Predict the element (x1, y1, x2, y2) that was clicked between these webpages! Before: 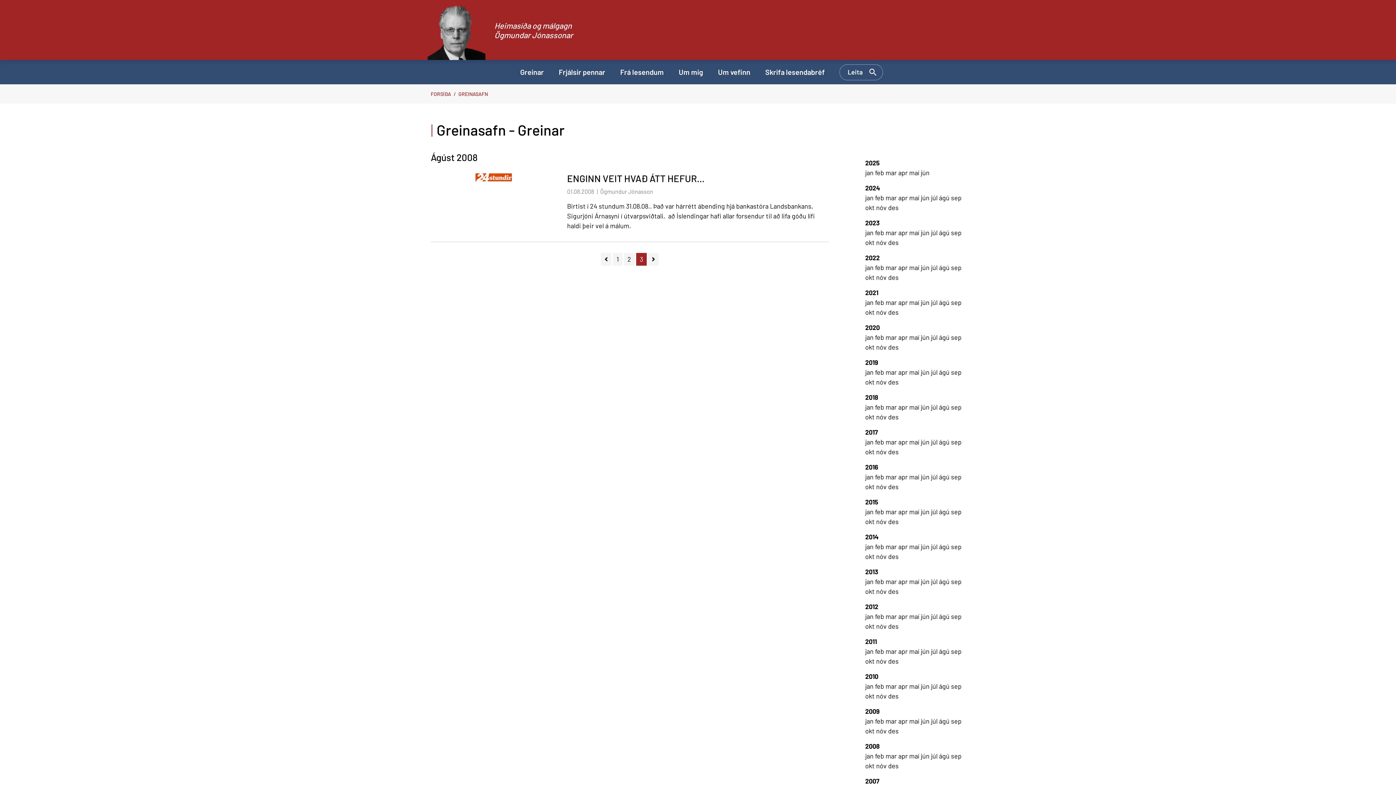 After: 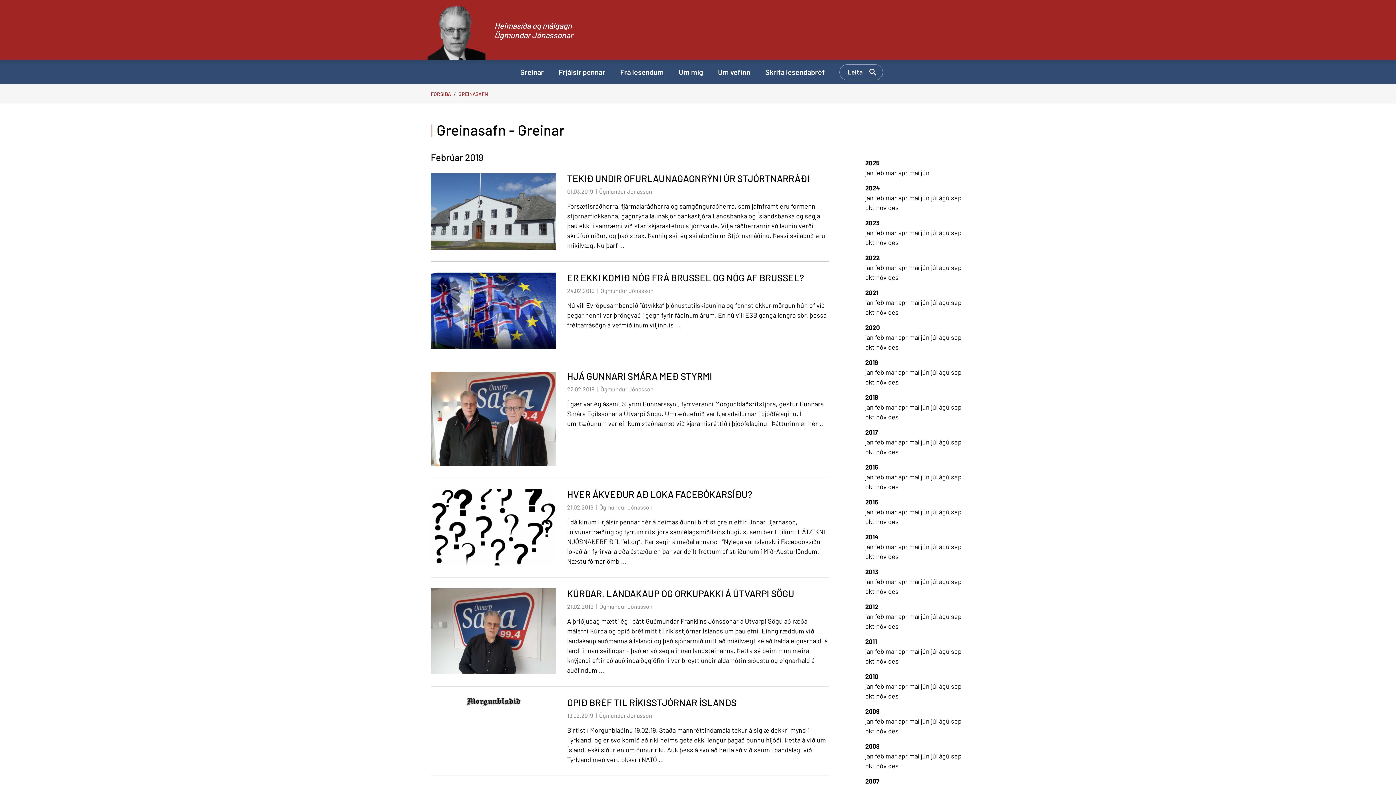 Action: label: feb  bbox: (875, 368, 885, 376)